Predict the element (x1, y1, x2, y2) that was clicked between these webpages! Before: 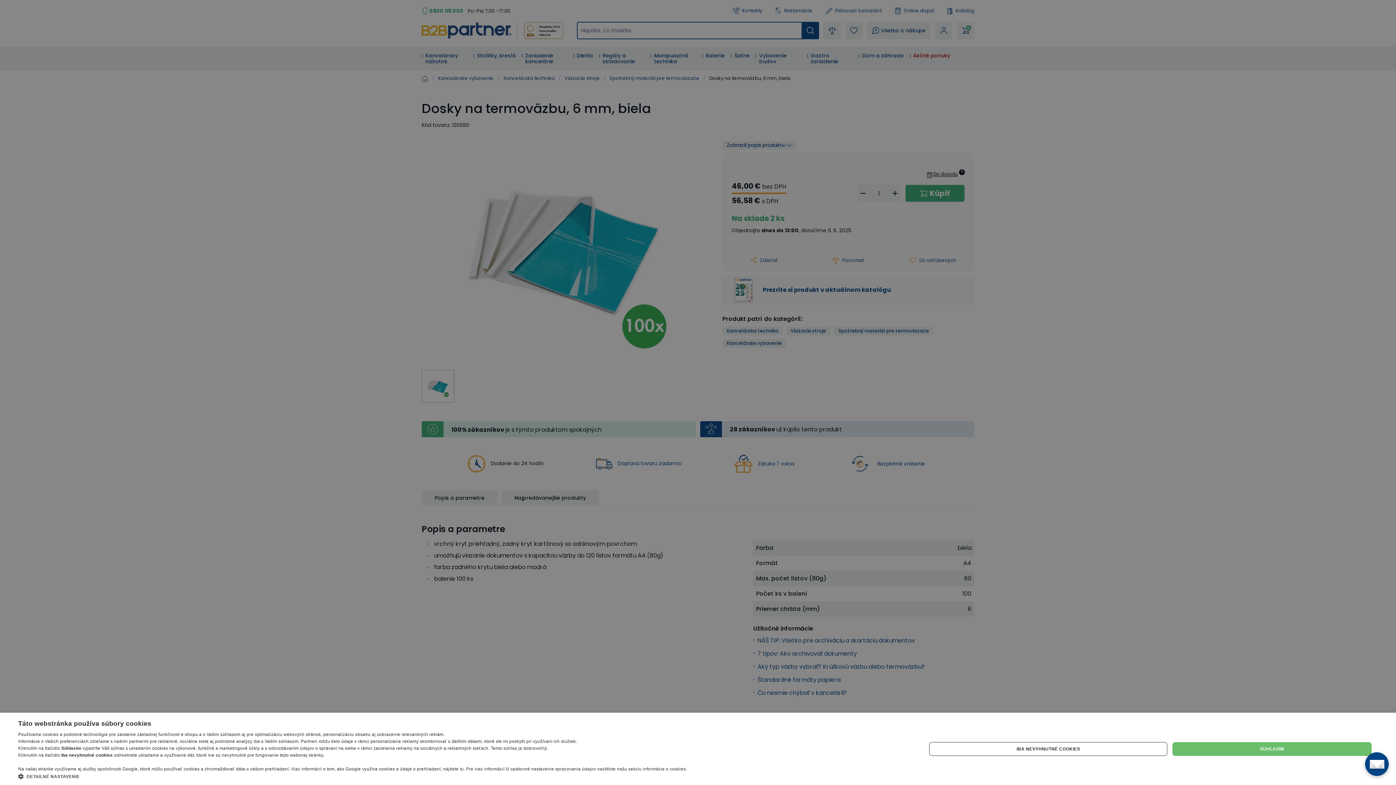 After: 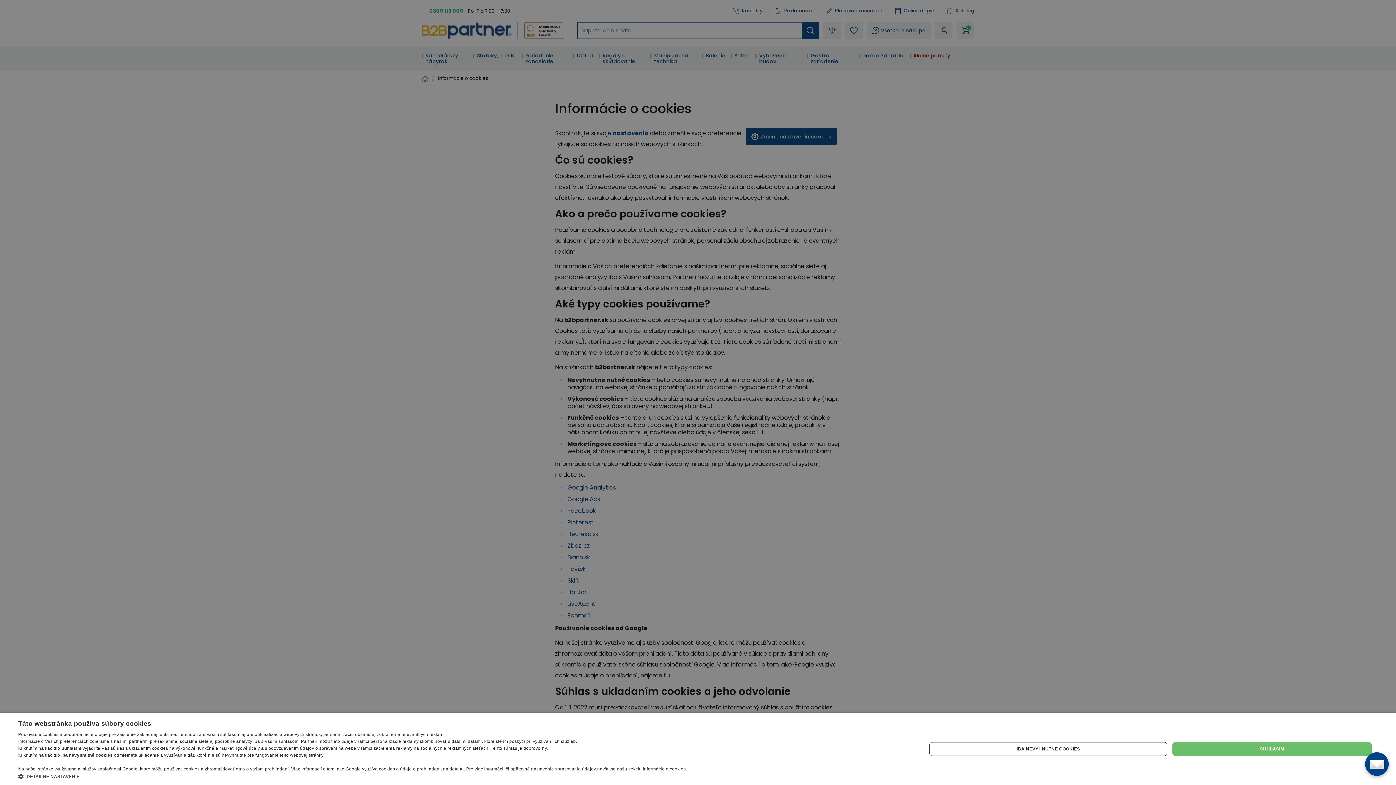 Action: bbox: (466, 766, 687, 772) label: Pre viac informácií či opätovné nastavenie spracovania údajov navštívte našu sekciu informácie o cookies.